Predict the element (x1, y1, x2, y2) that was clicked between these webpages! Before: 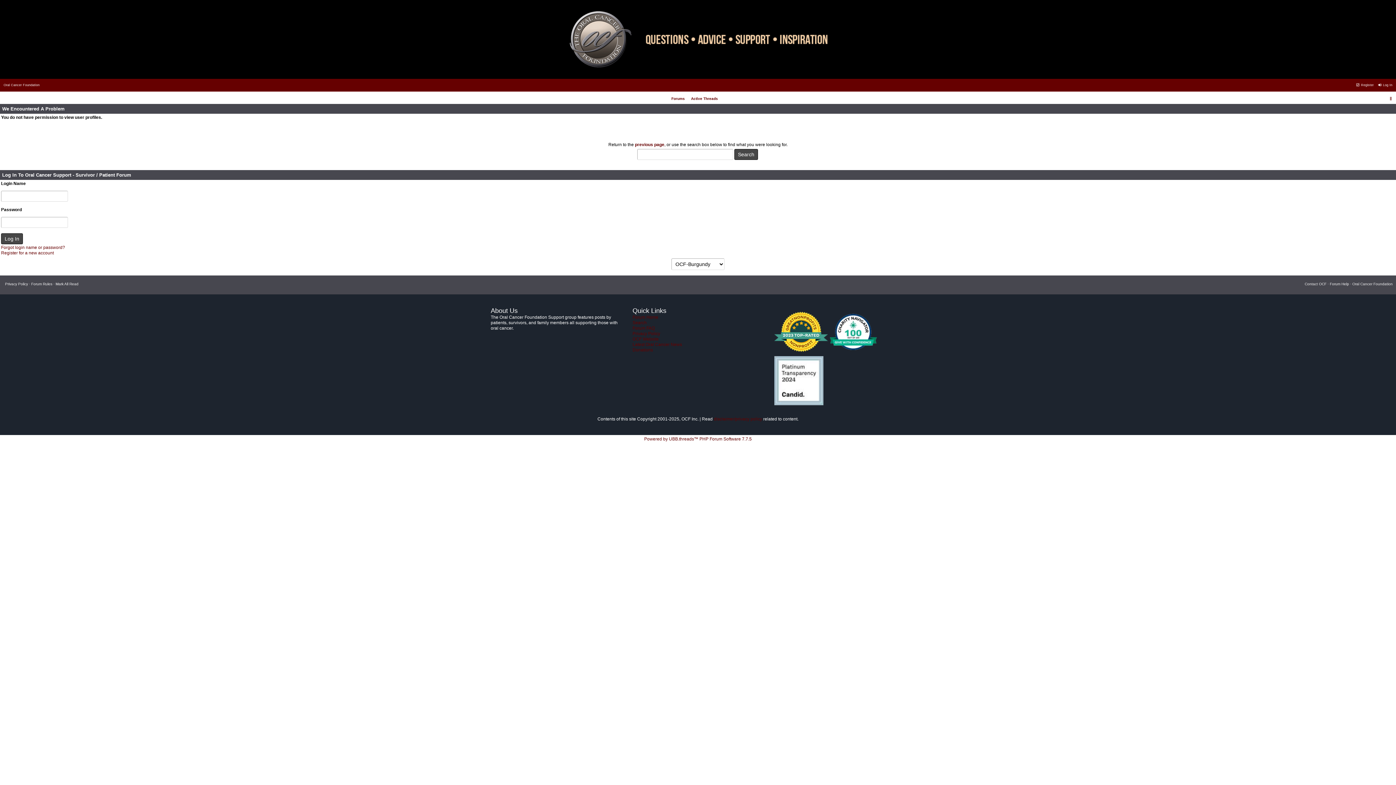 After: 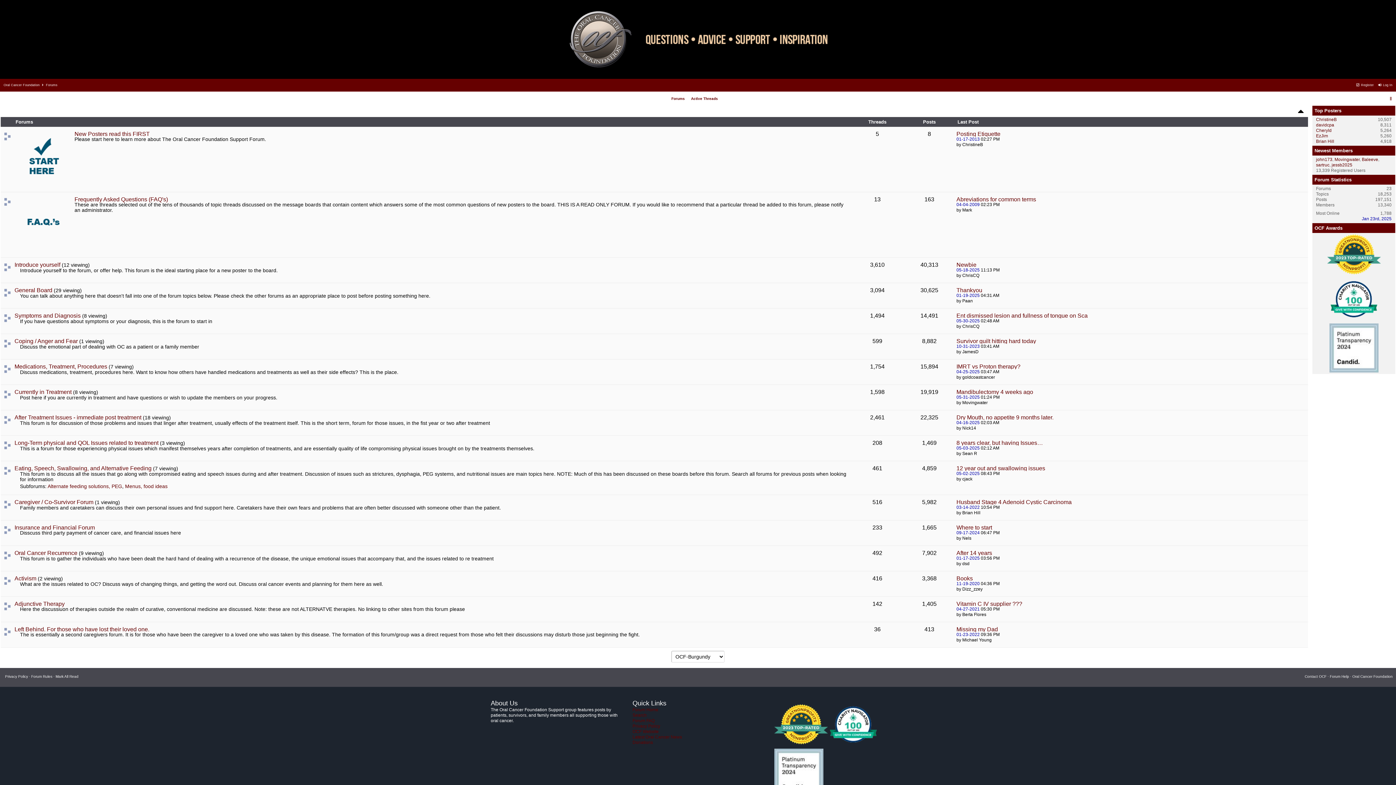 Action: bbox: (563, 33, 832, 44)